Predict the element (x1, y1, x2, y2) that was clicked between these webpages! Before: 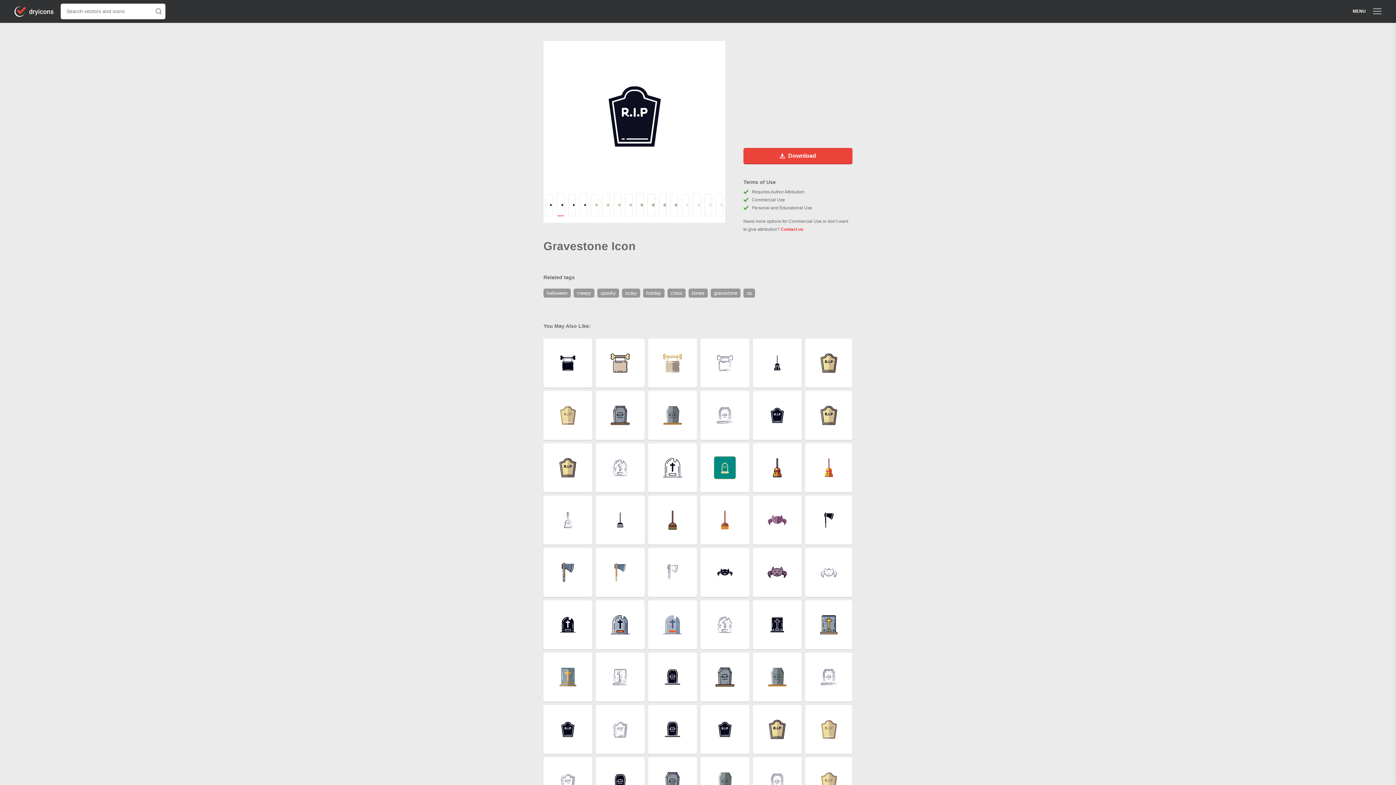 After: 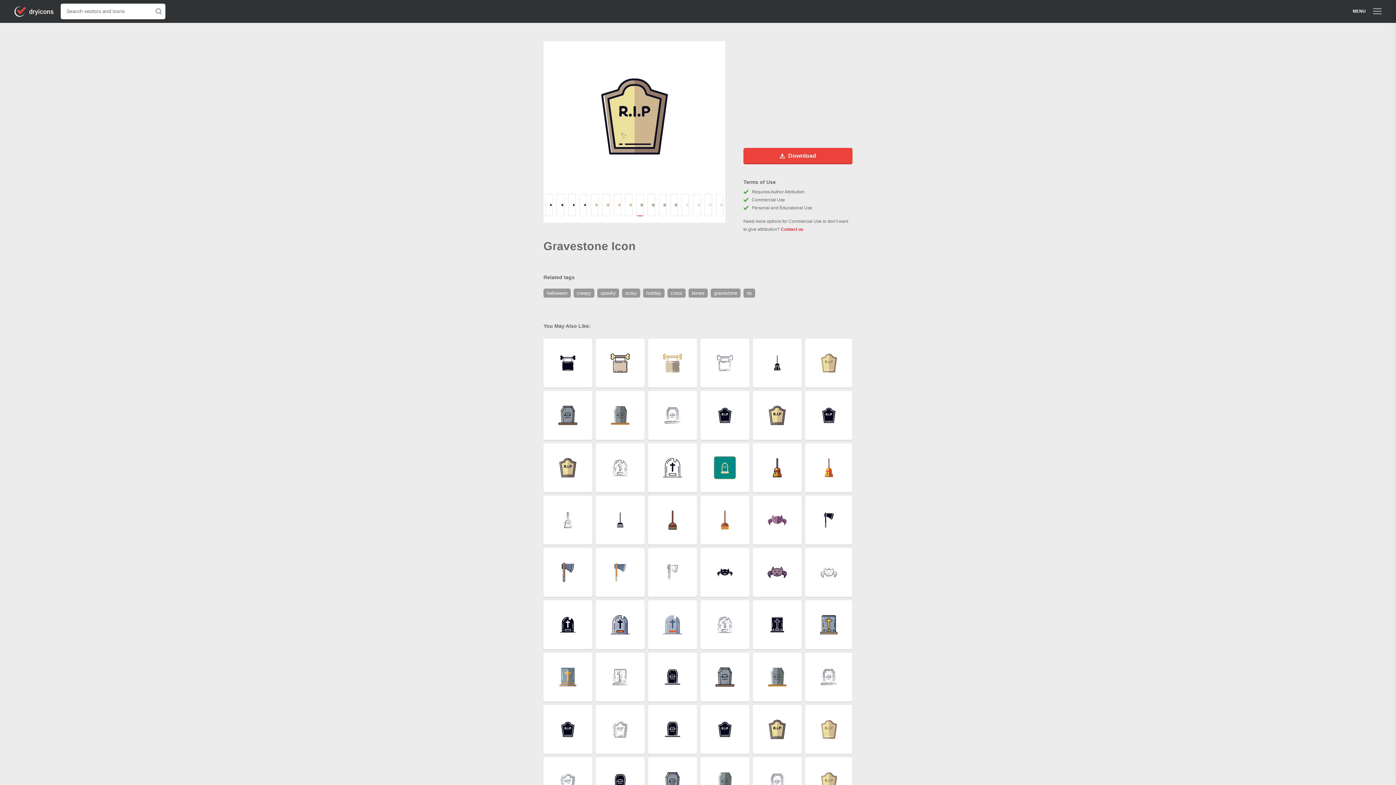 Action: bbox: (636, 193, 644, 216)